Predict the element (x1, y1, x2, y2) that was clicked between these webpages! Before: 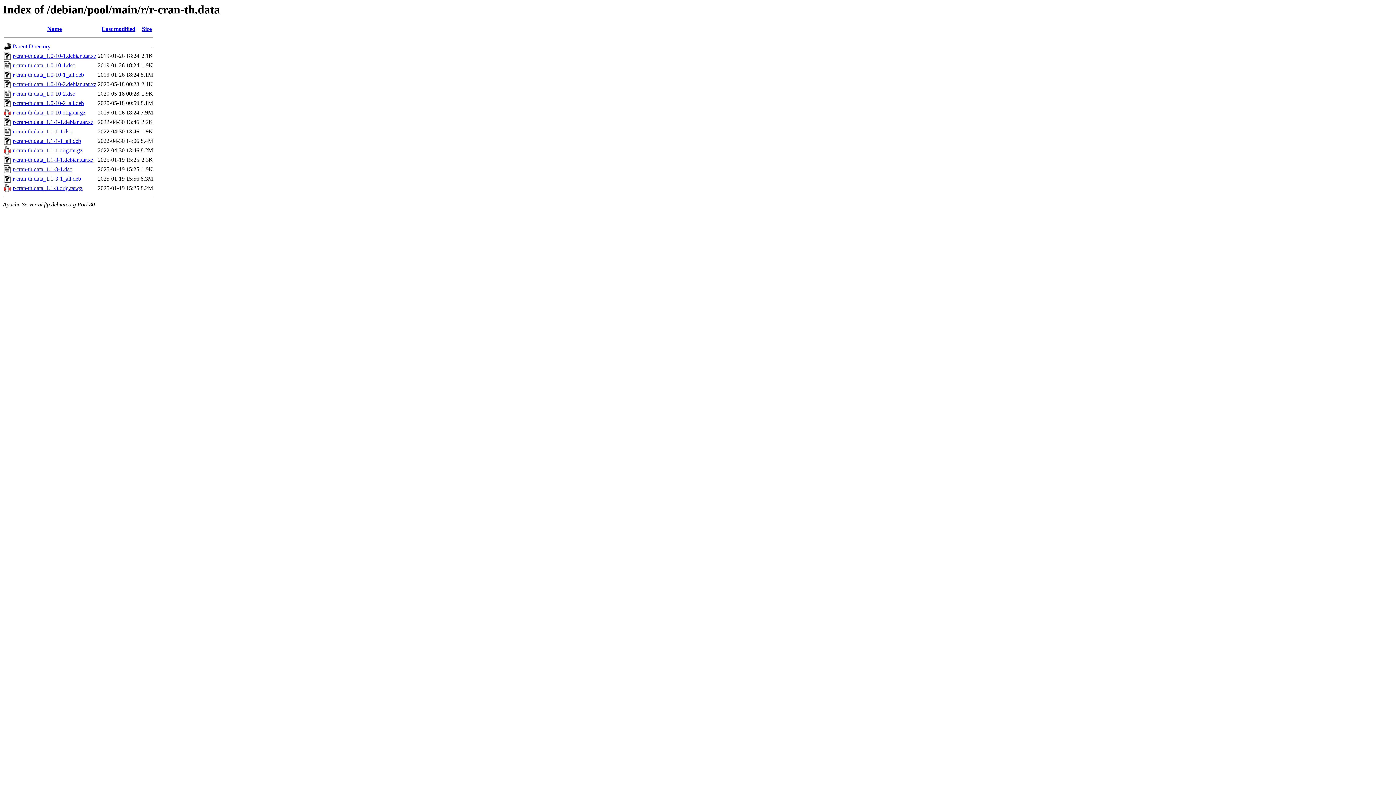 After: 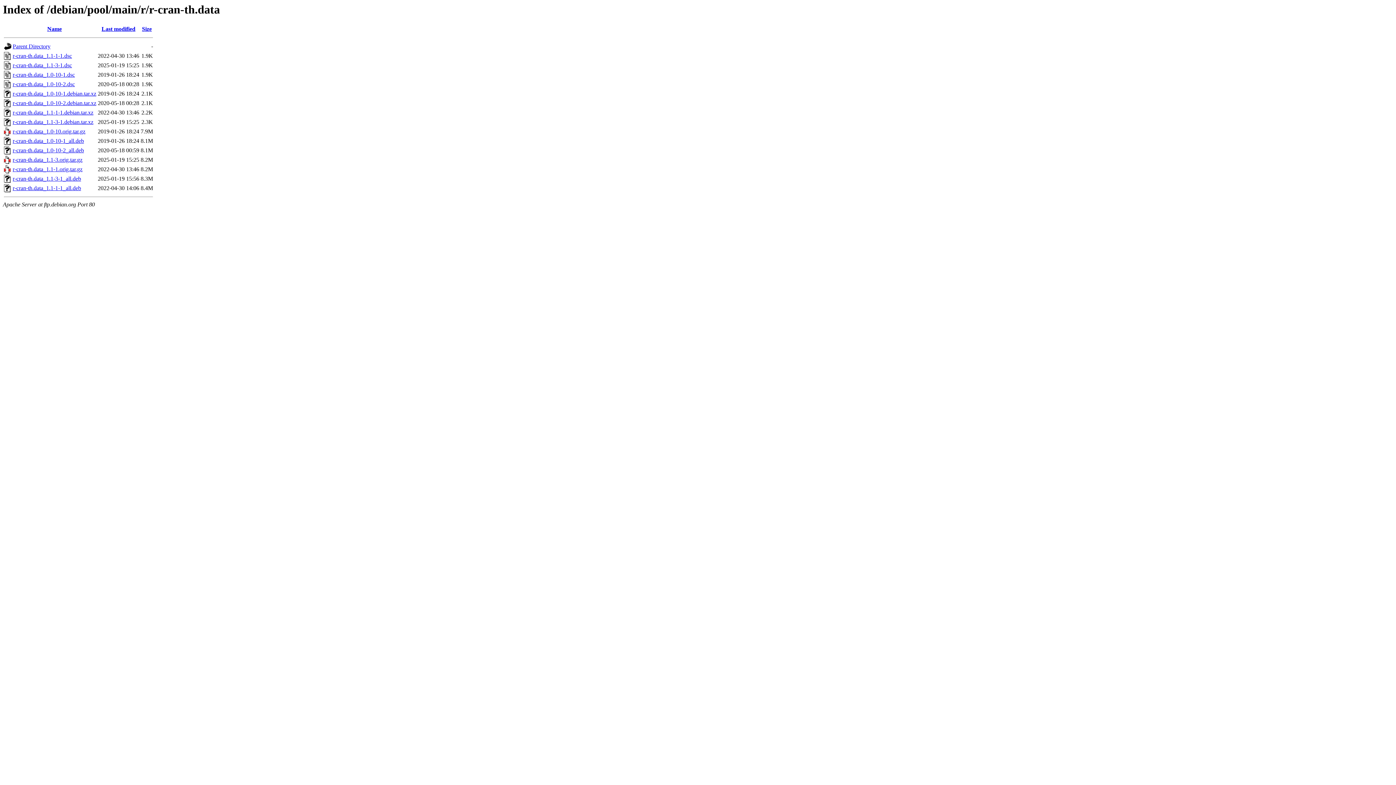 Action: label: Size bbox: (142, 25, 151, 32)